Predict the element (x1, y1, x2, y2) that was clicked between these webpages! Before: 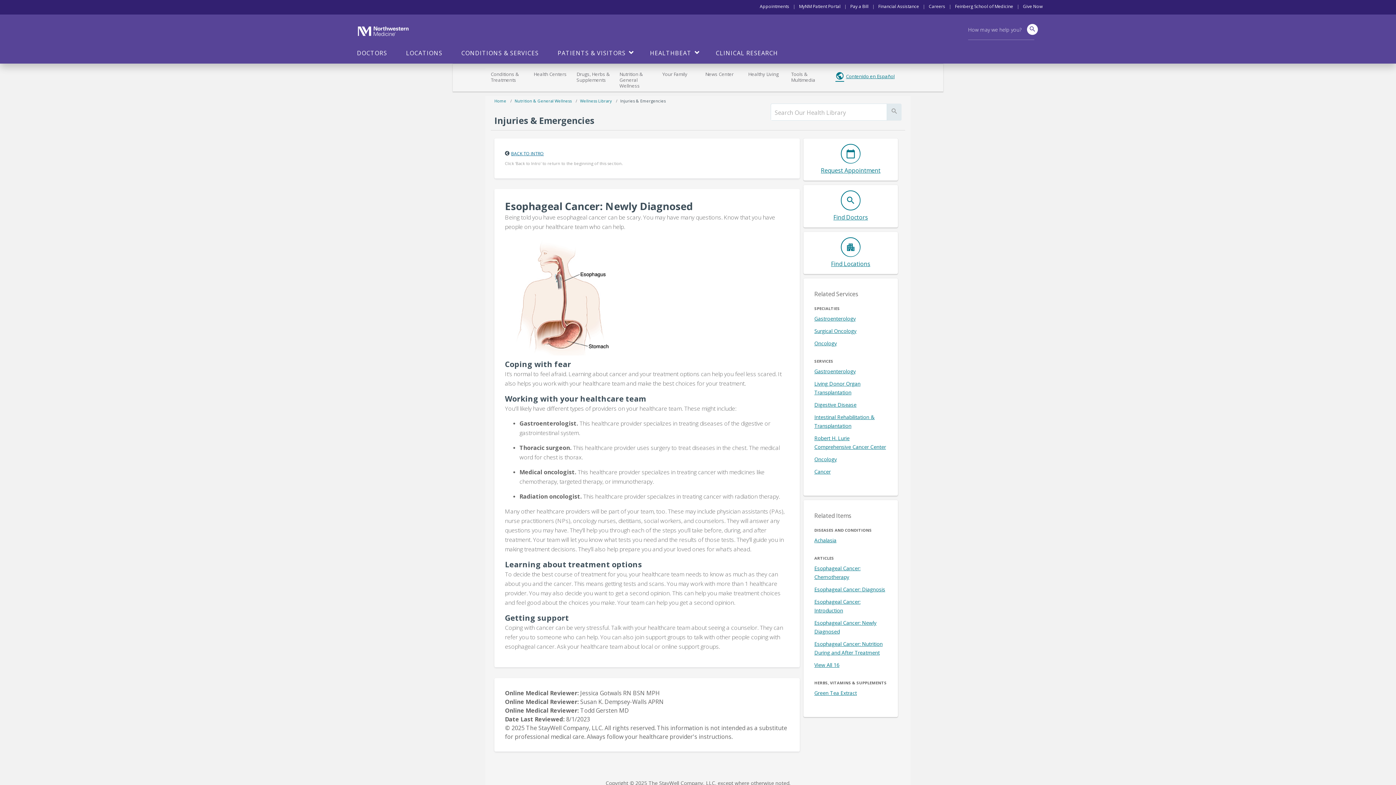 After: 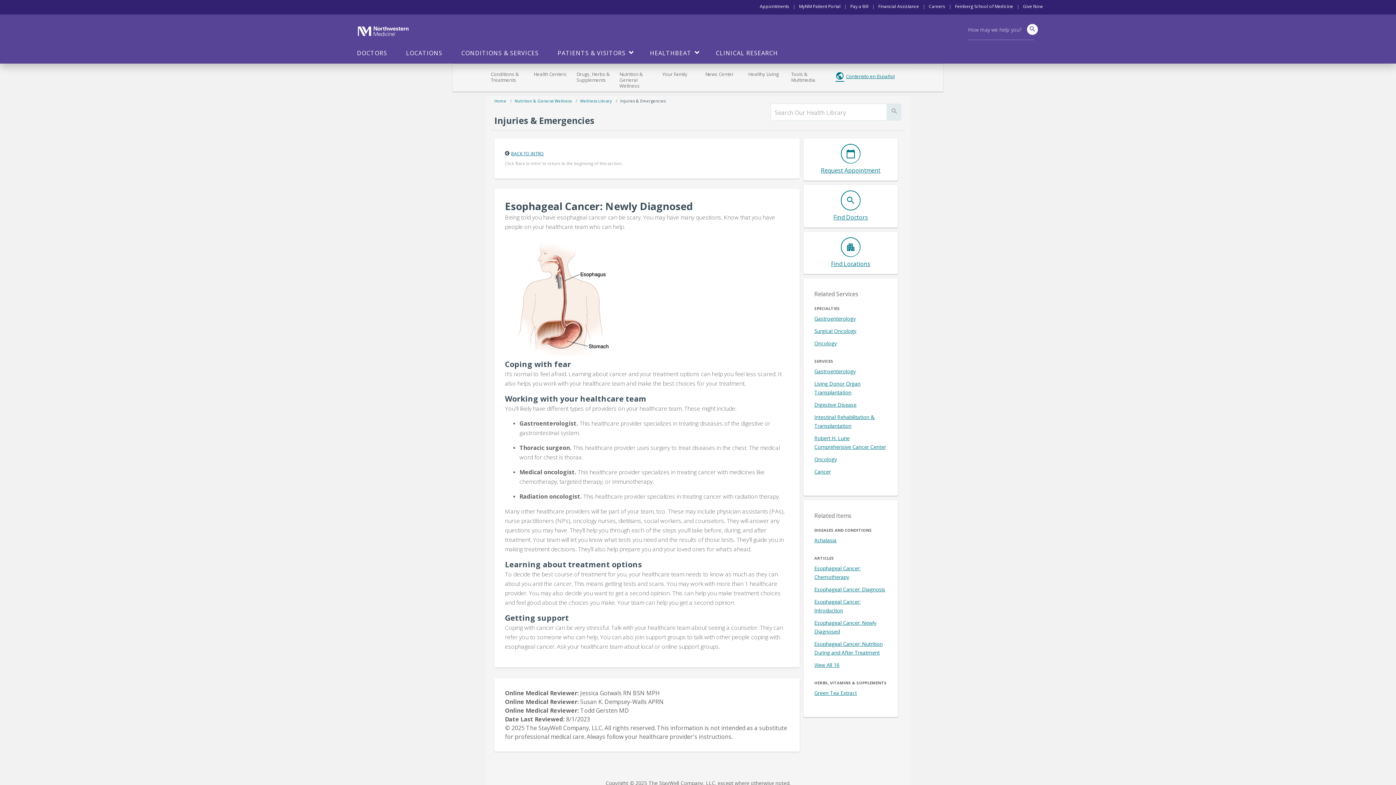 Action: bbox: (814, 340, 837, 346) label: Oncology